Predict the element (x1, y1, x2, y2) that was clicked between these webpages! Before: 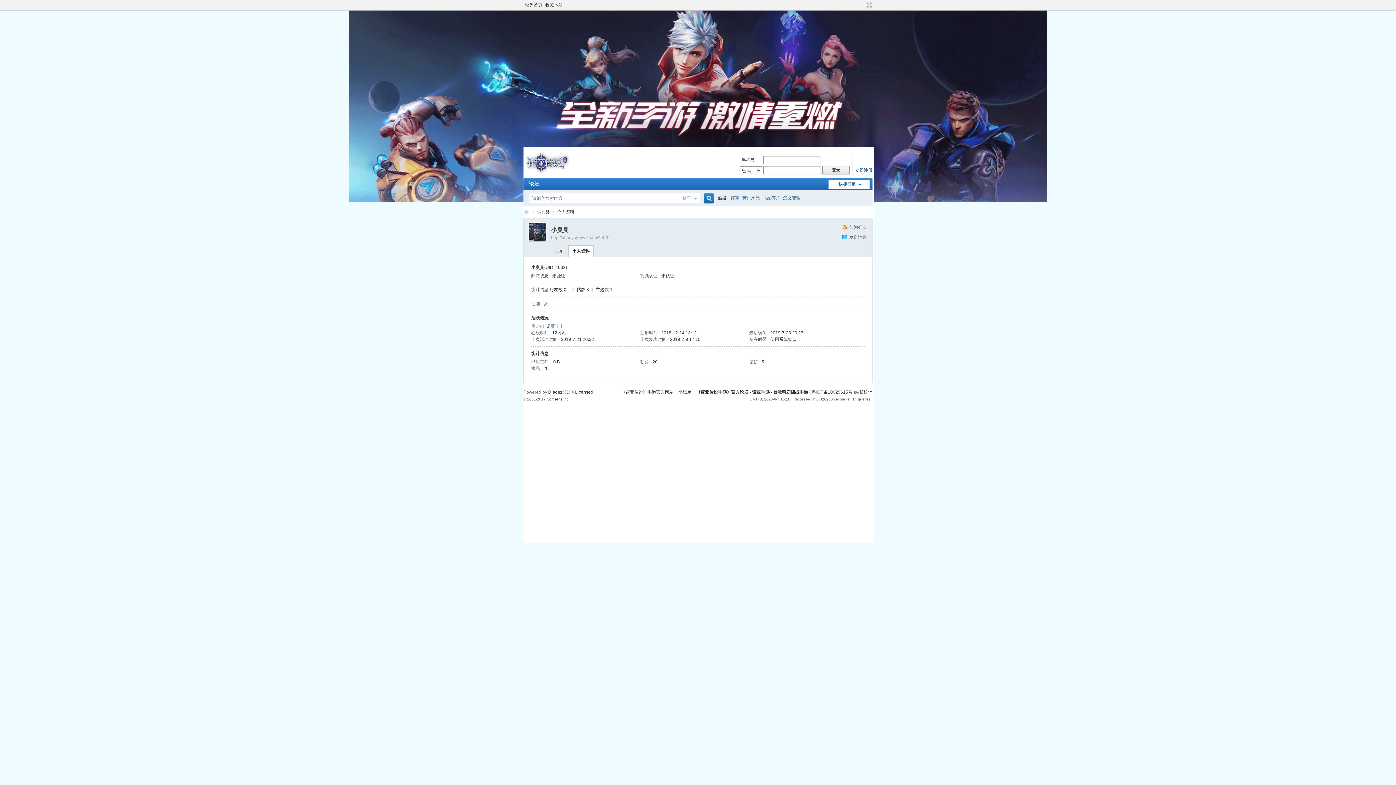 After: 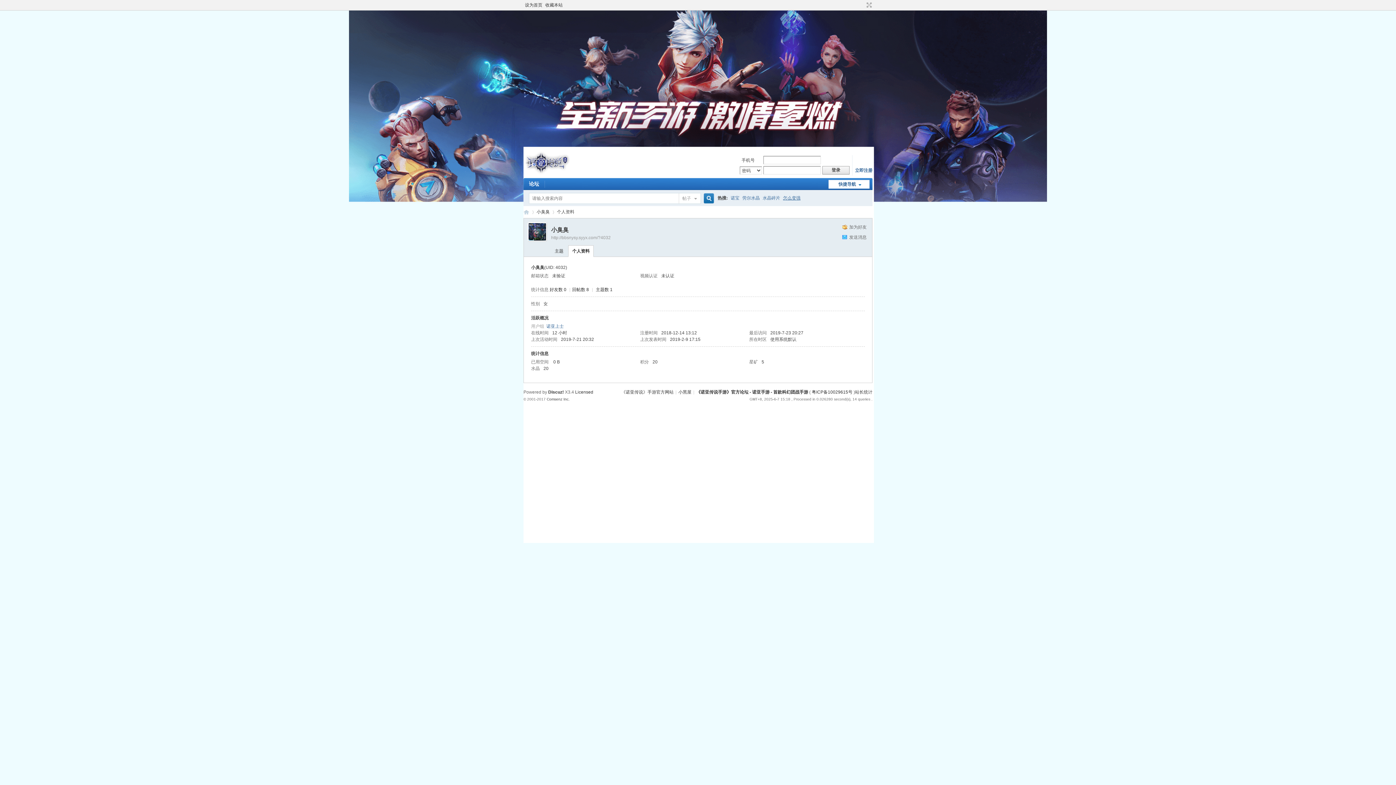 Action: bbox: (783, 190, 800, 205) label: 怎么变强